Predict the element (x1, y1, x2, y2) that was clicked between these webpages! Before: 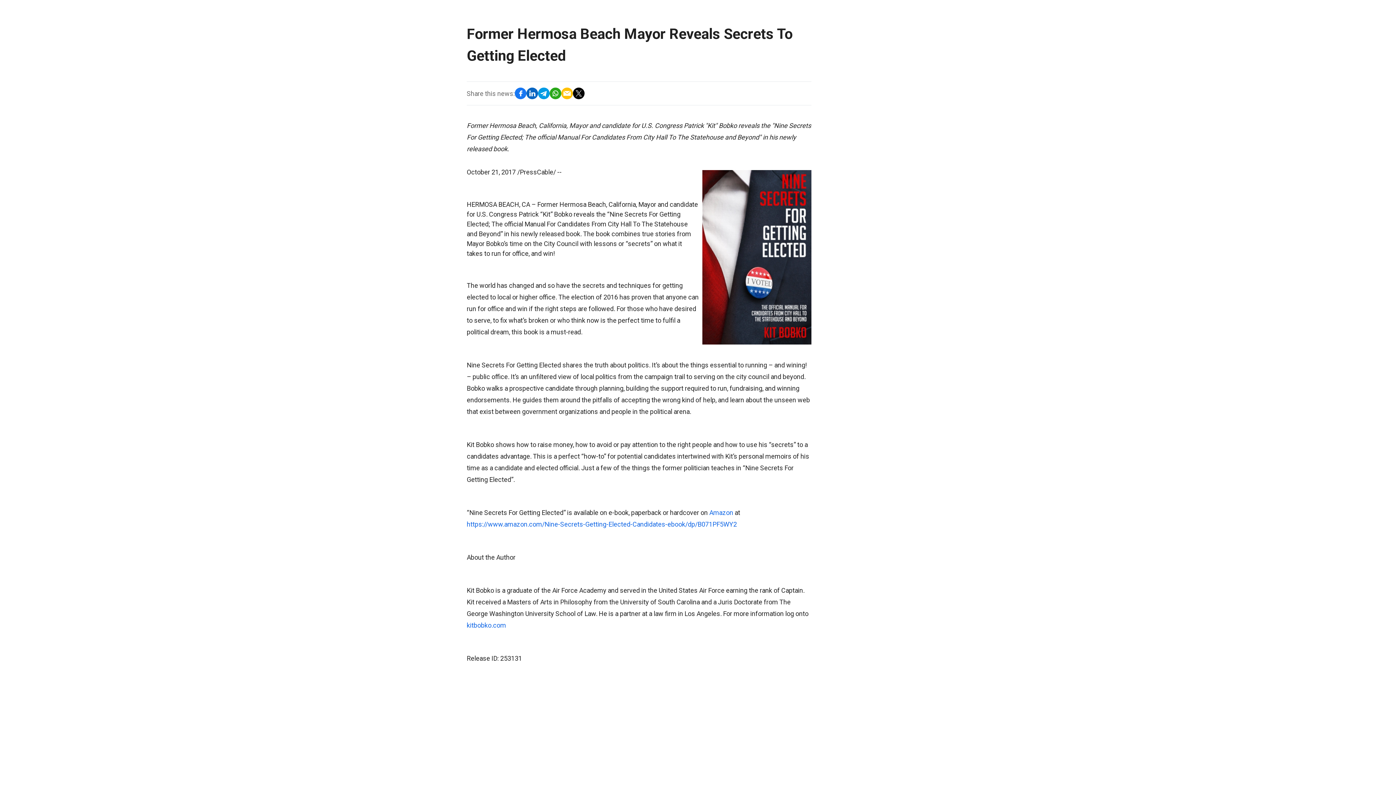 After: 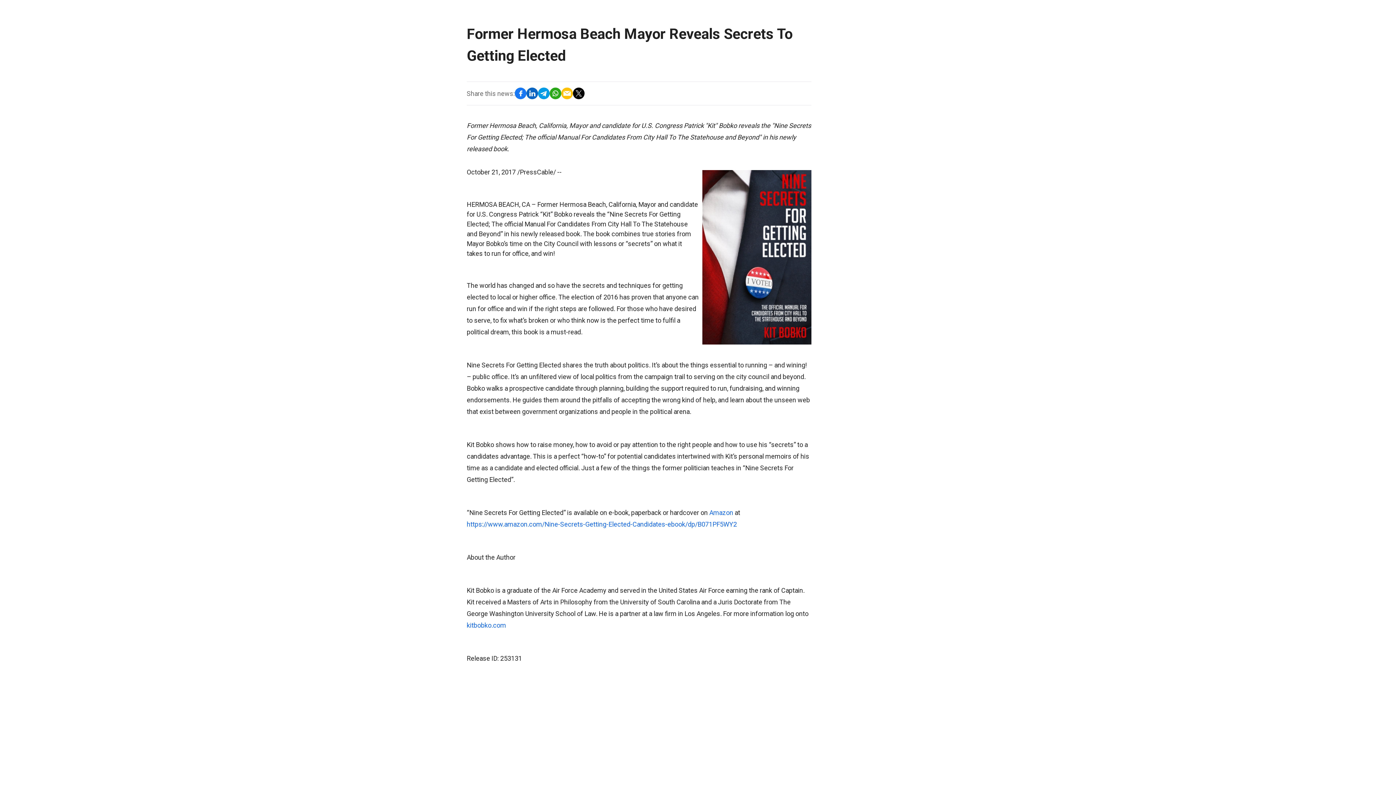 Action: bbox: (549, 87, 561, 99)